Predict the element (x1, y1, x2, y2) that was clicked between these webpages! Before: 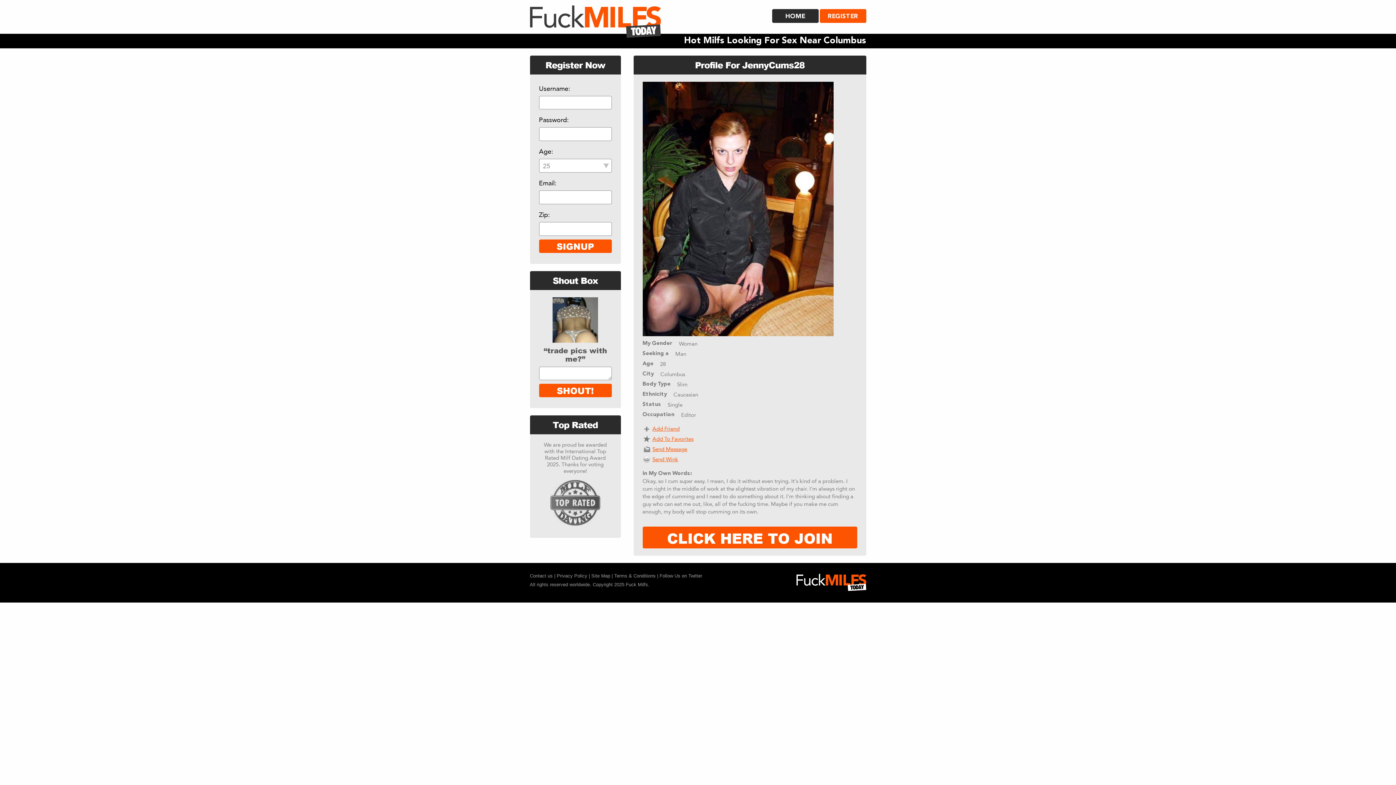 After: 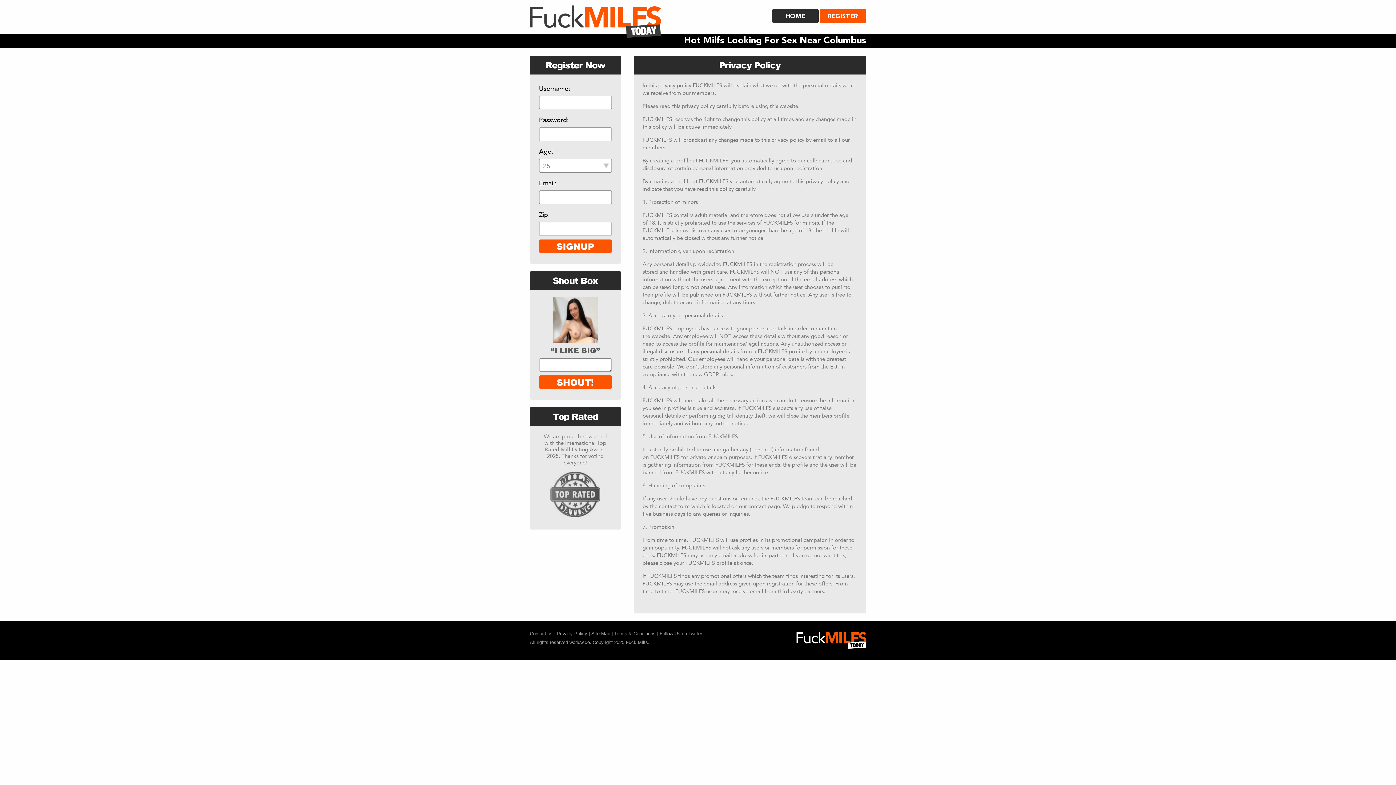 Action: label: Privacy Policy bbox: (556, 573, 587, 578)